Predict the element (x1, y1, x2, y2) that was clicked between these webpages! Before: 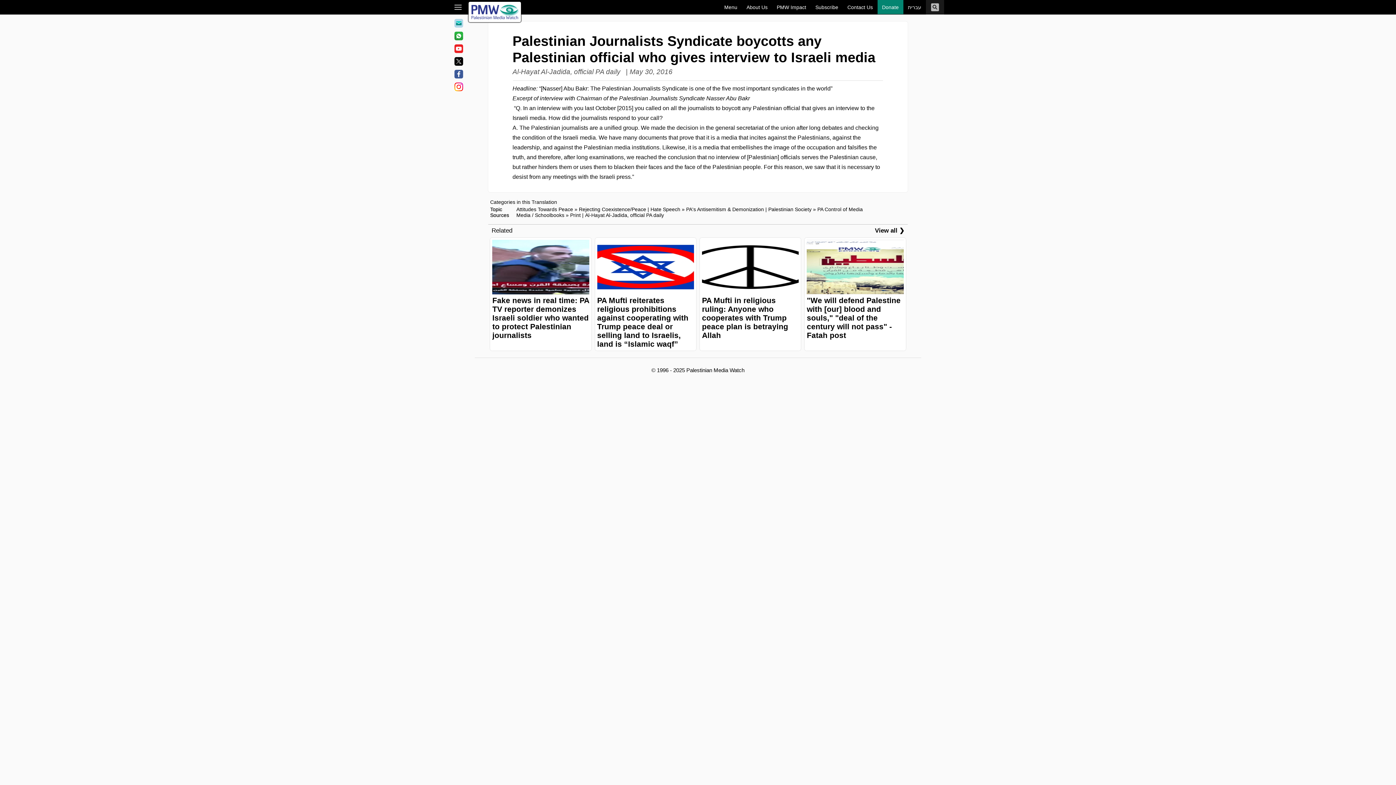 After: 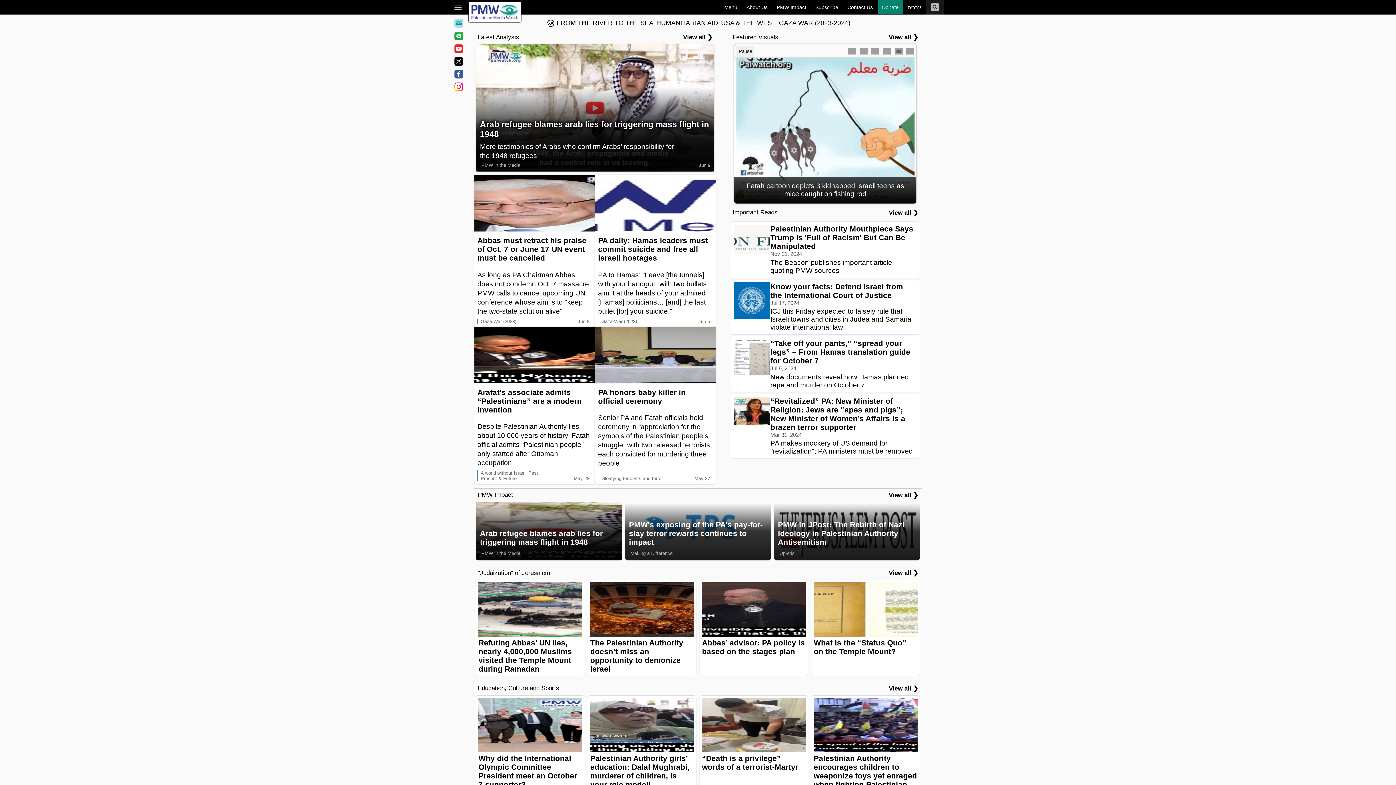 Action: bbox: (468, 1, 521, 22)